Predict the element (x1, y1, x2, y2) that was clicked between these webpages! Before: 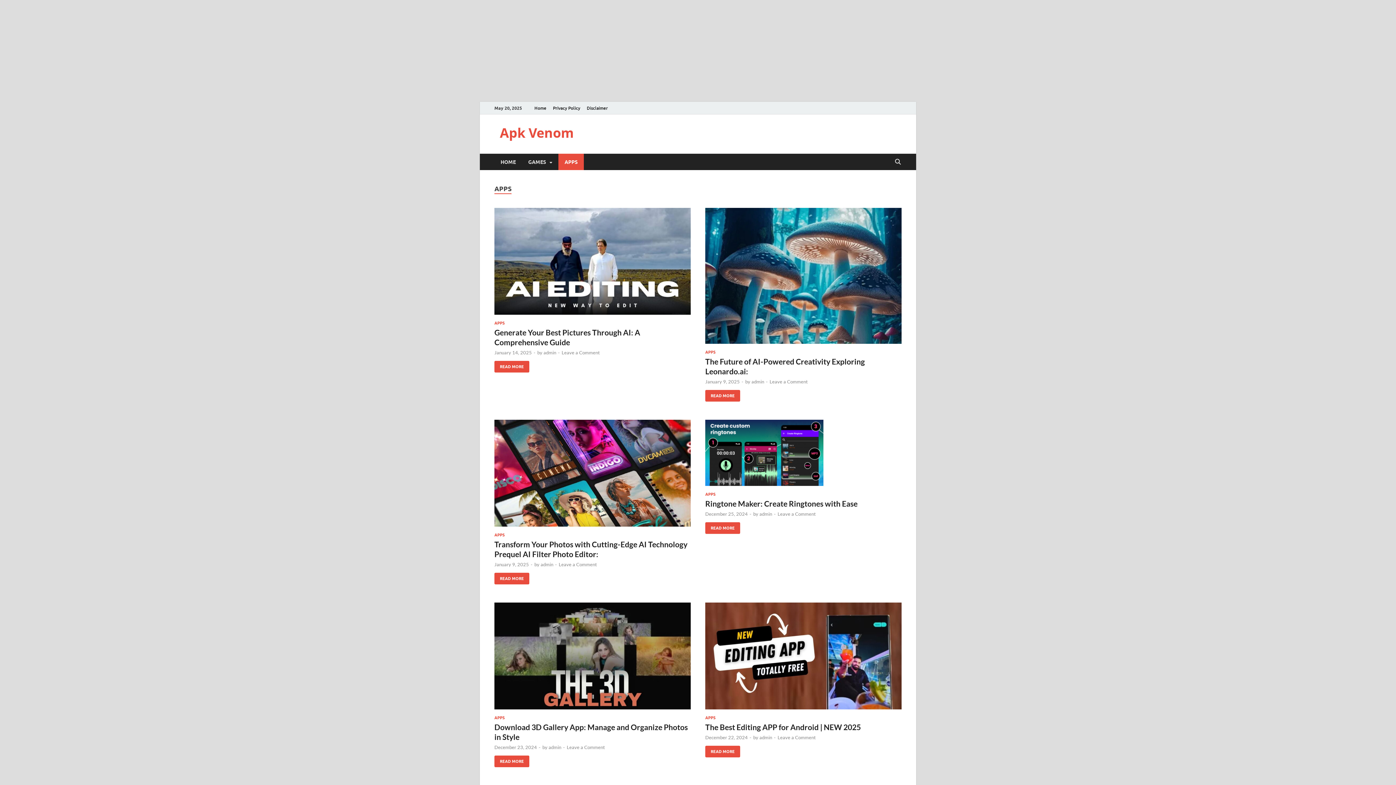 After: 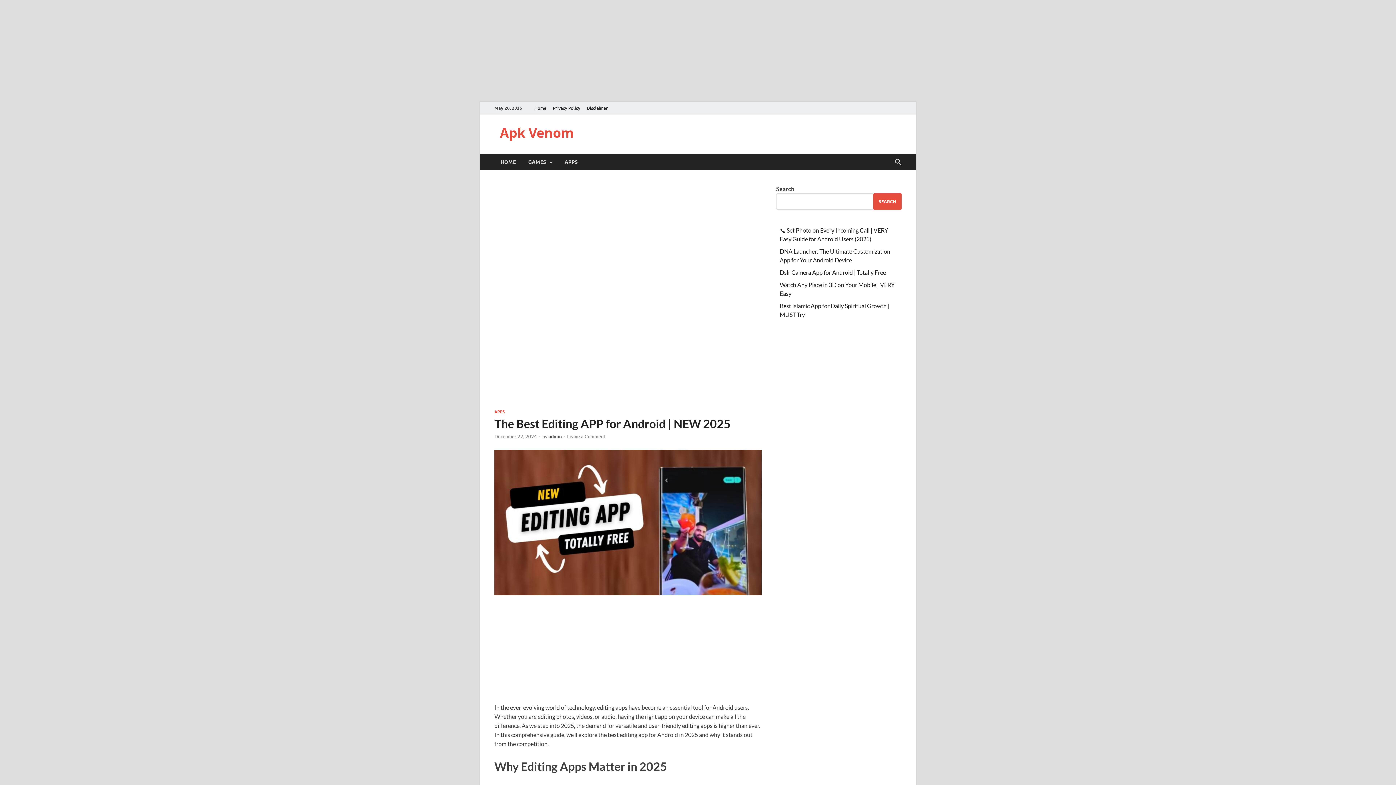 Action: bbox: (705, 603, 901, 709)